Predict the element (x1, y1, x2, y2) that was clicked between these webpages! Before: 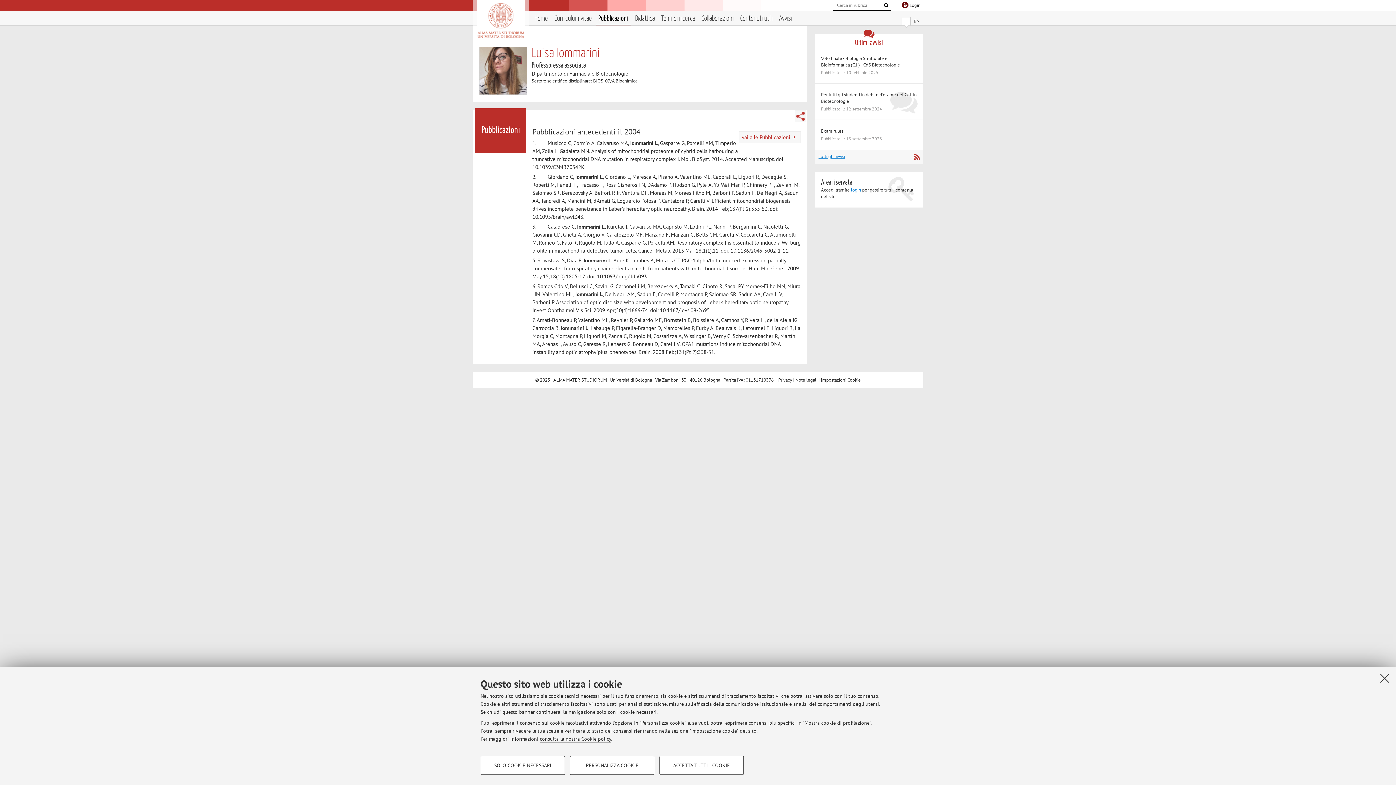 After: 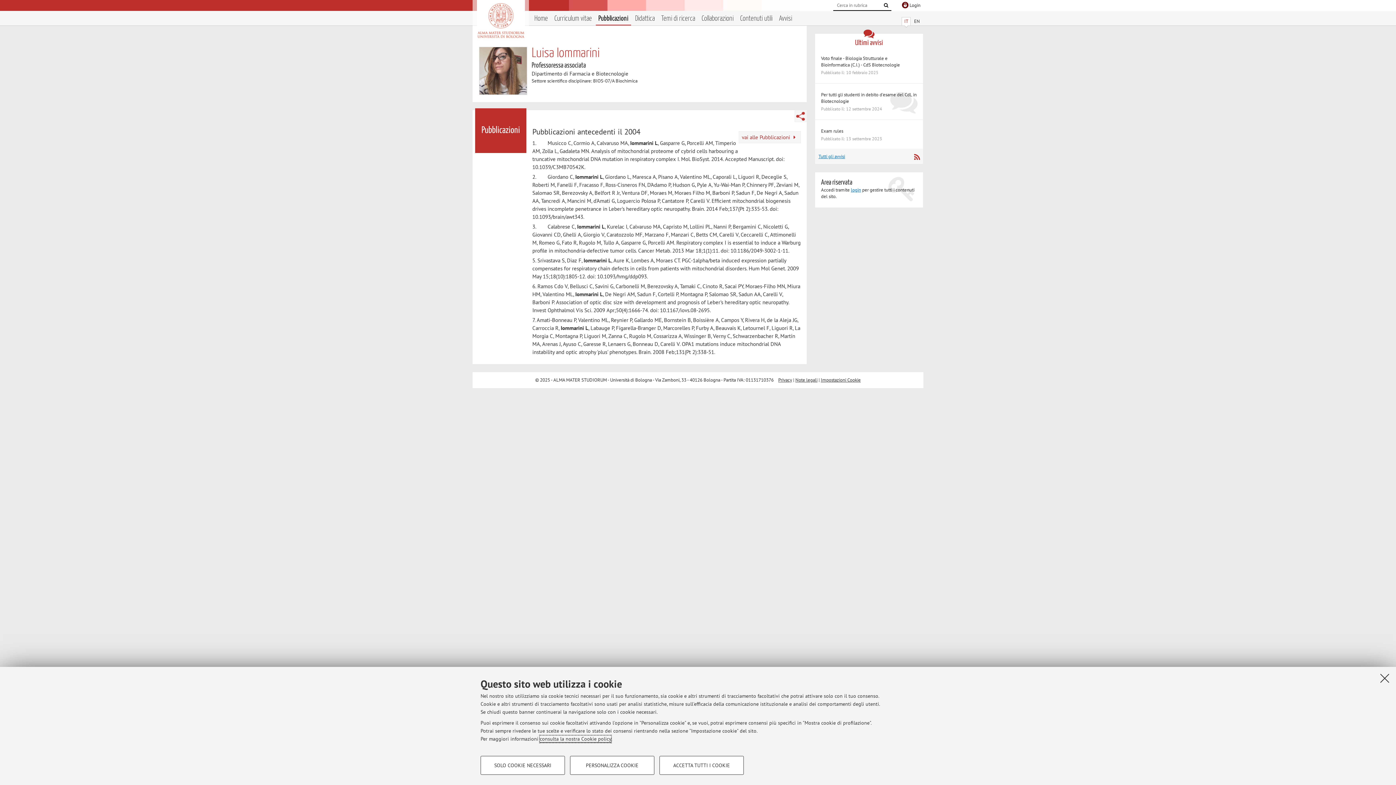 Action: bbox: (540, 736, 611, 742) label: consulta la nostra Cookie policy